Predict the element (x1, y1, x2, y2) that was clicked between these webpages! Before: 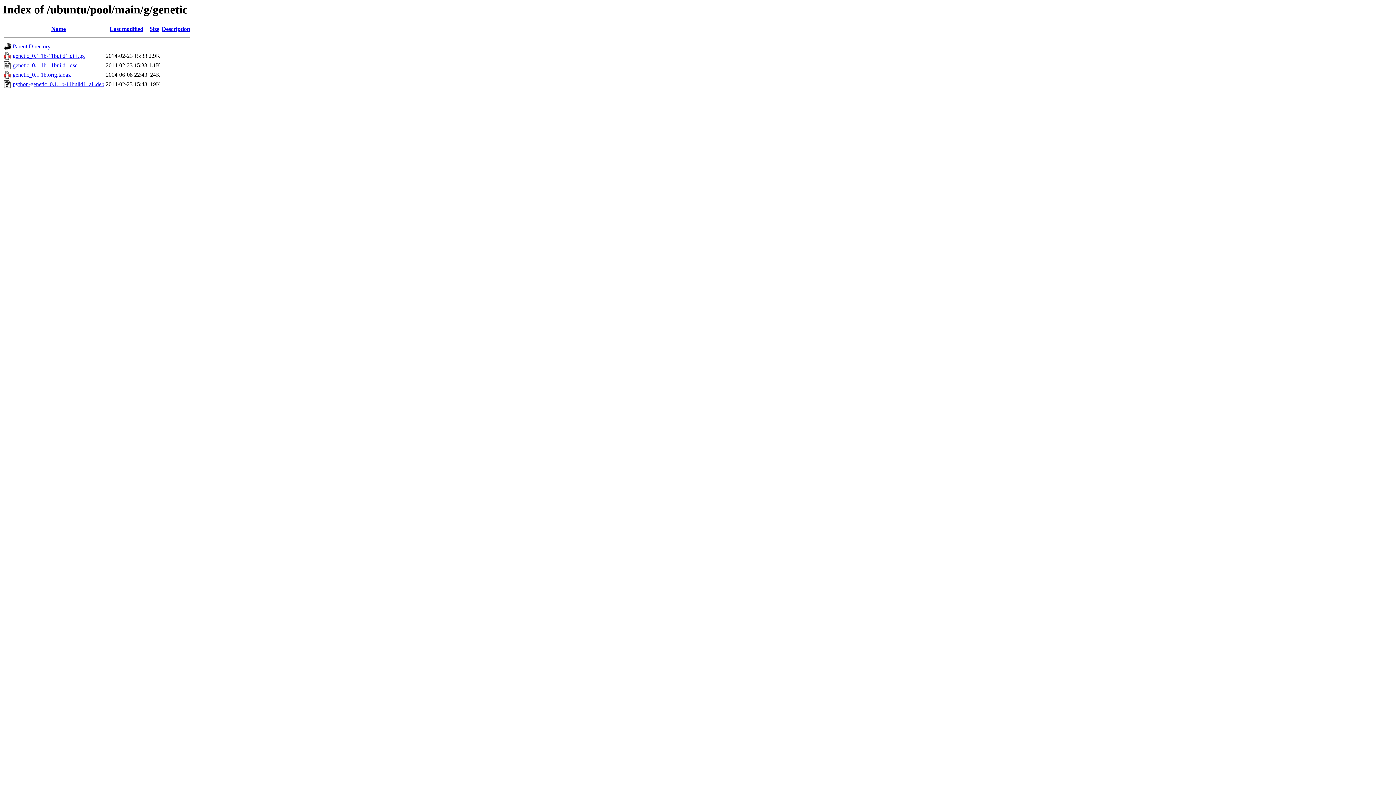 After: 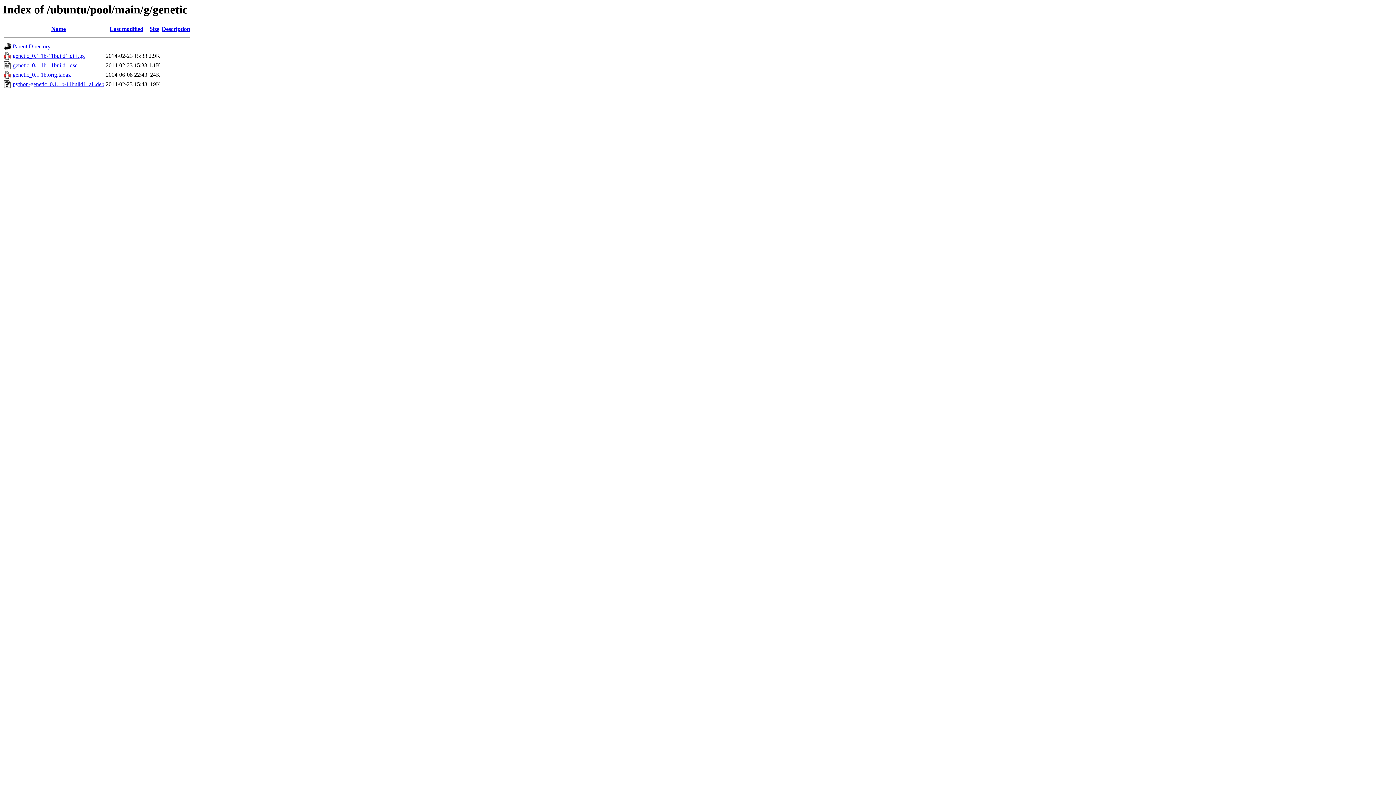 Action: bbox: (161, 25, 190, 32) label: Description